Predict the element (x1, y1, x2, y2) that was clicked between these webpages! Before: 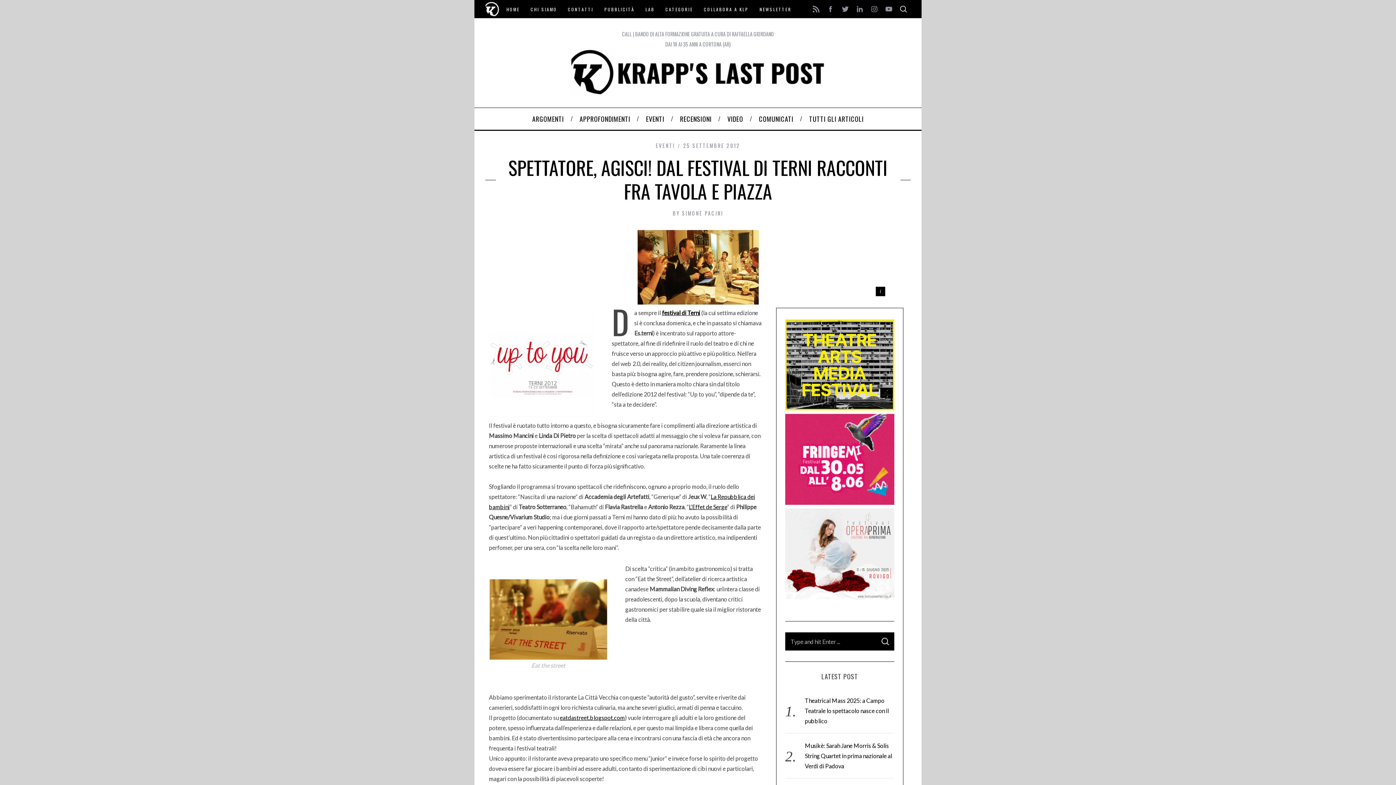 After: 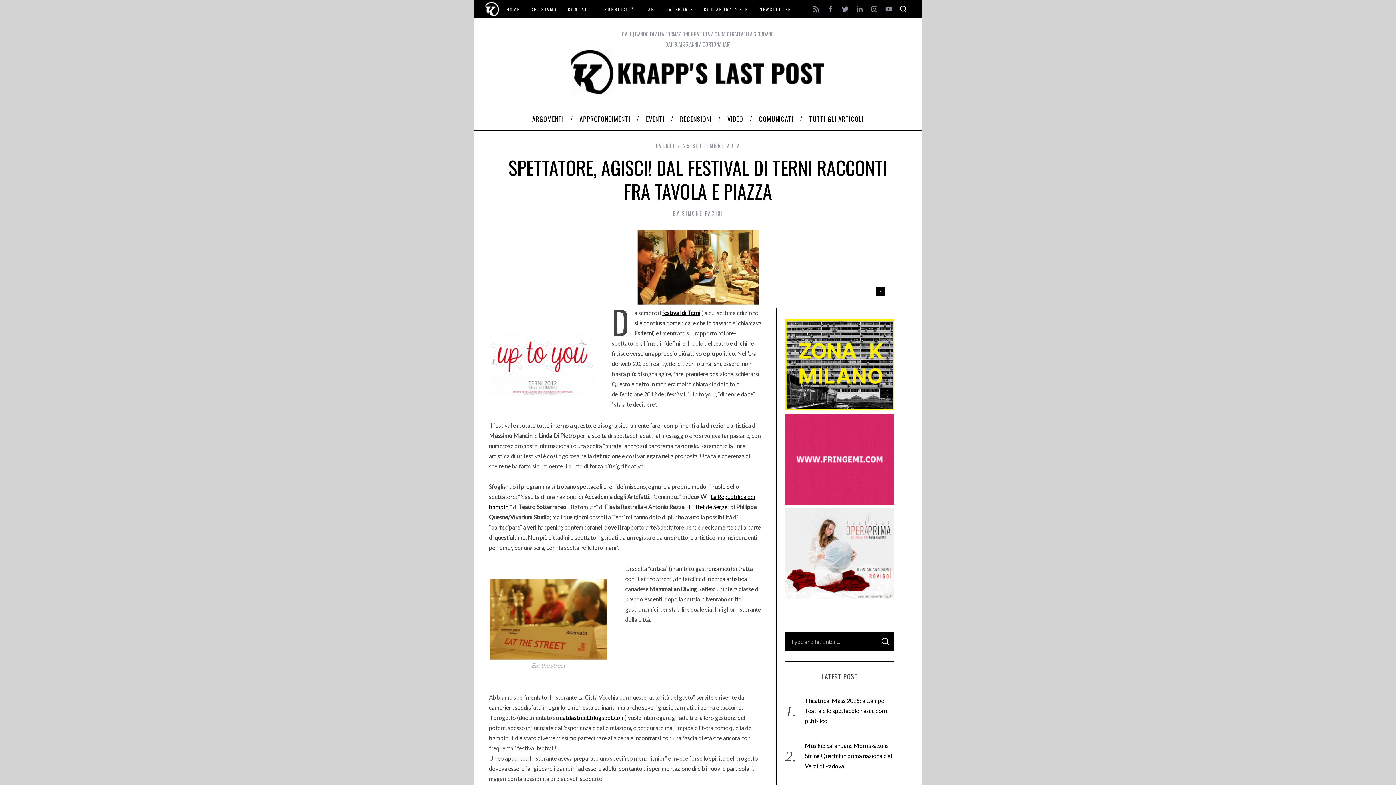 Action: bbox: (560, 714, 625, 721) label: eatdastreet.blogspot.com